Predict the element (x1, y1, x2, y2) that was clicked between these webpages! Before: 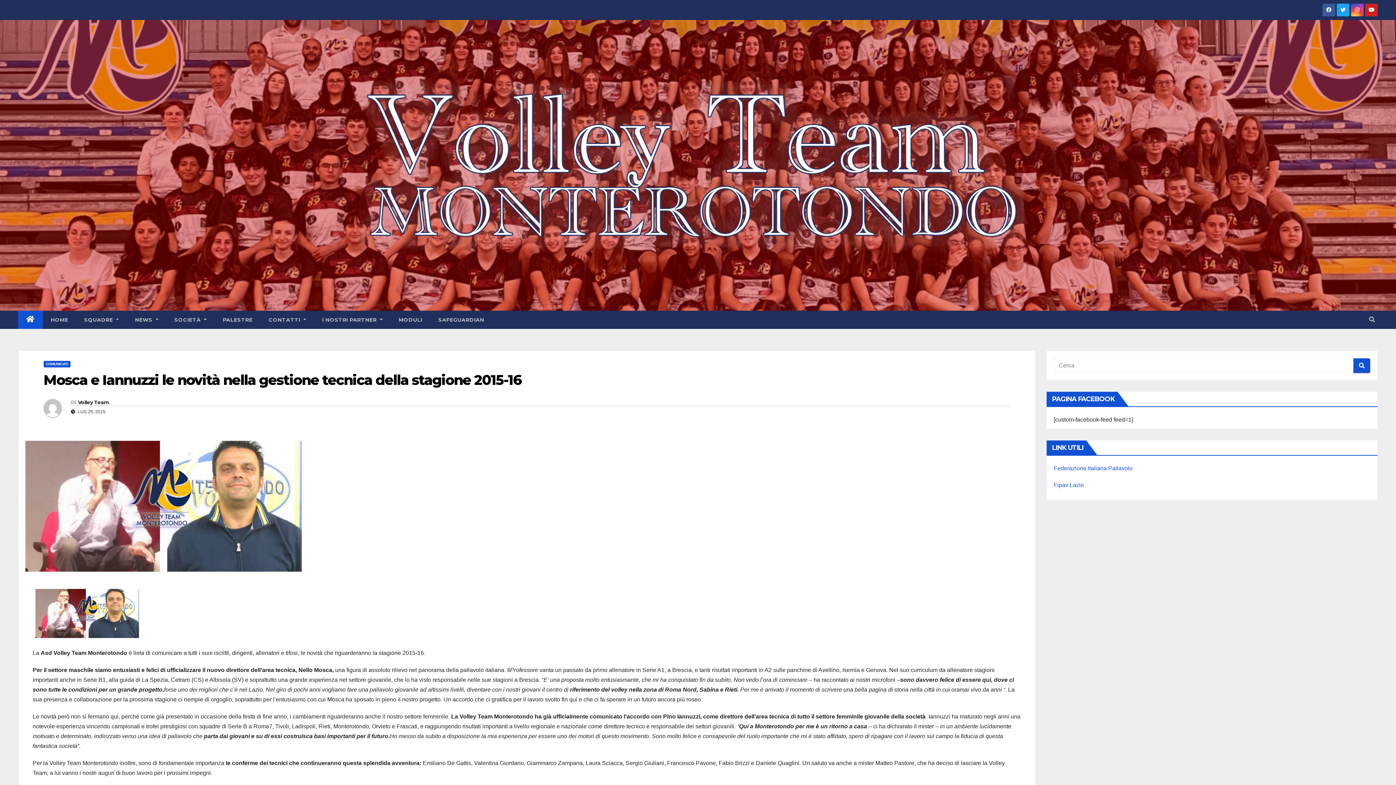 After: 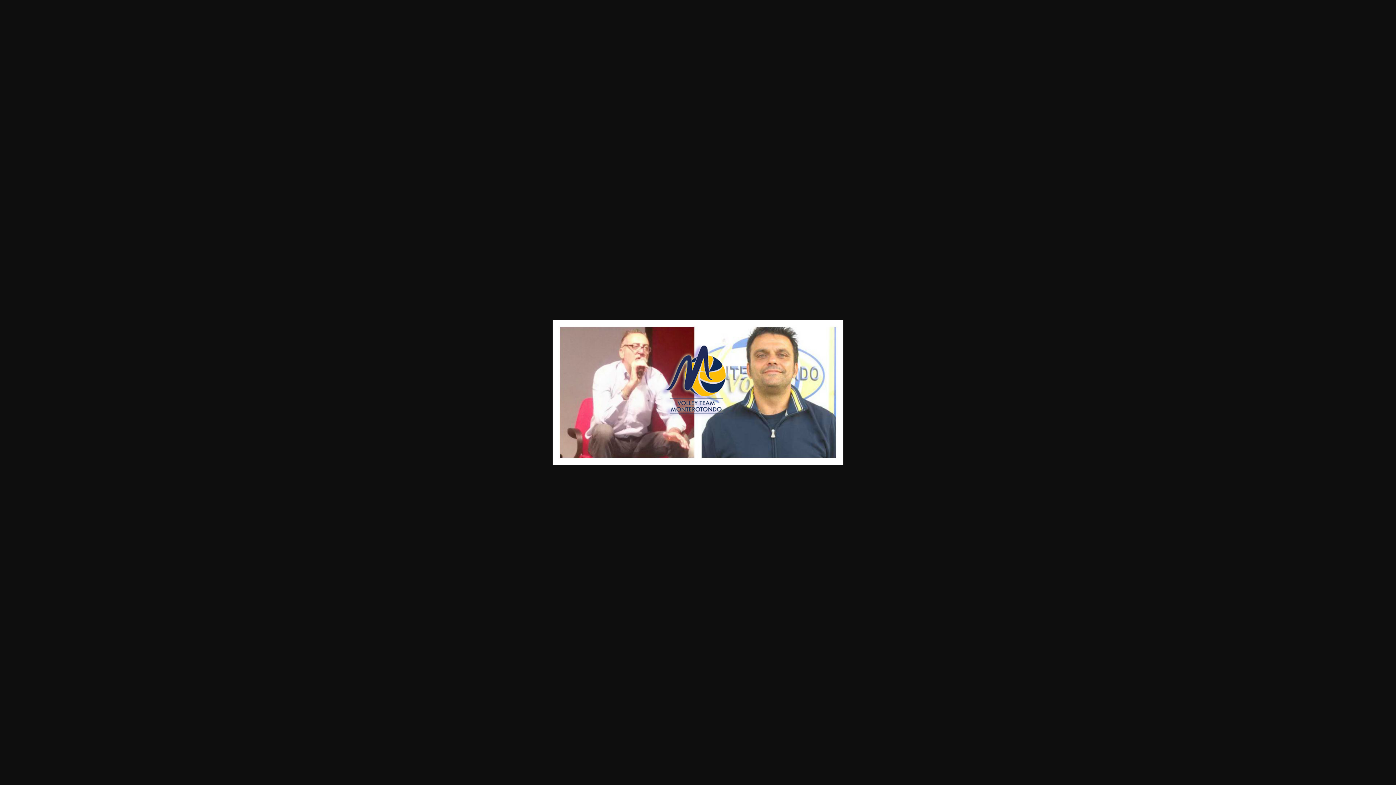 Action: bbox: (32, 610, 141, 616)